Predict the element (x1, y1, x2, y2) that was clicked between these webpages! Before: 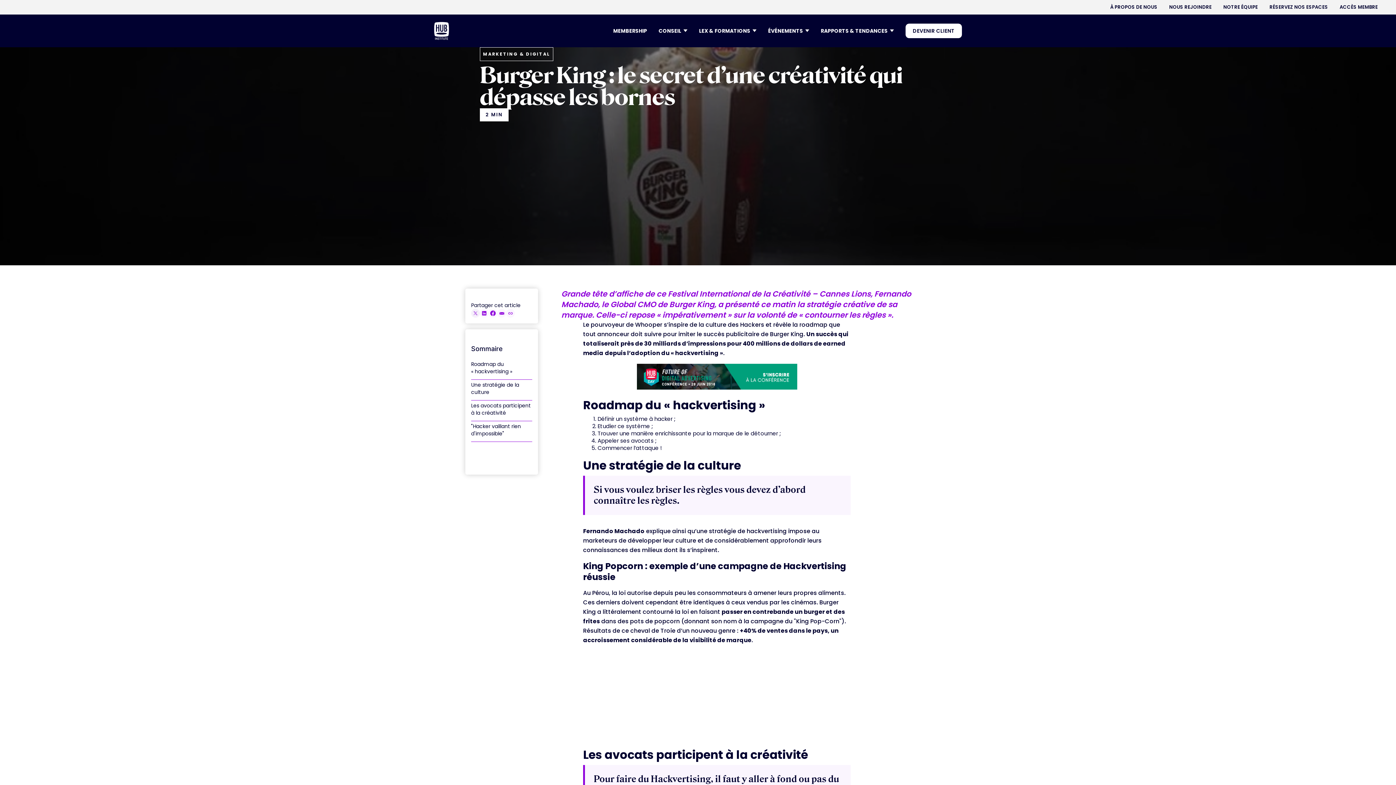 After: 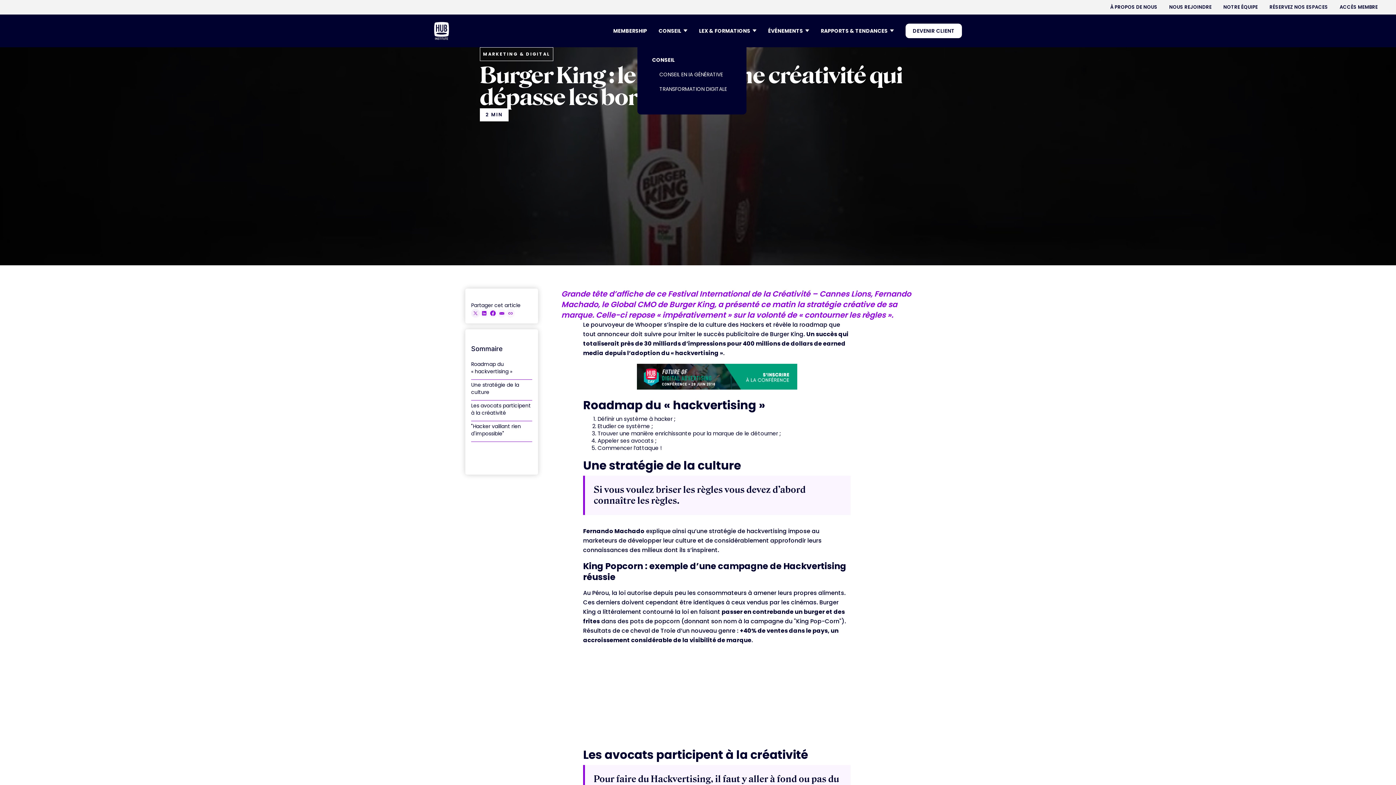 Action: label: CONSEIL bbox: (658, 27, 687, 34)